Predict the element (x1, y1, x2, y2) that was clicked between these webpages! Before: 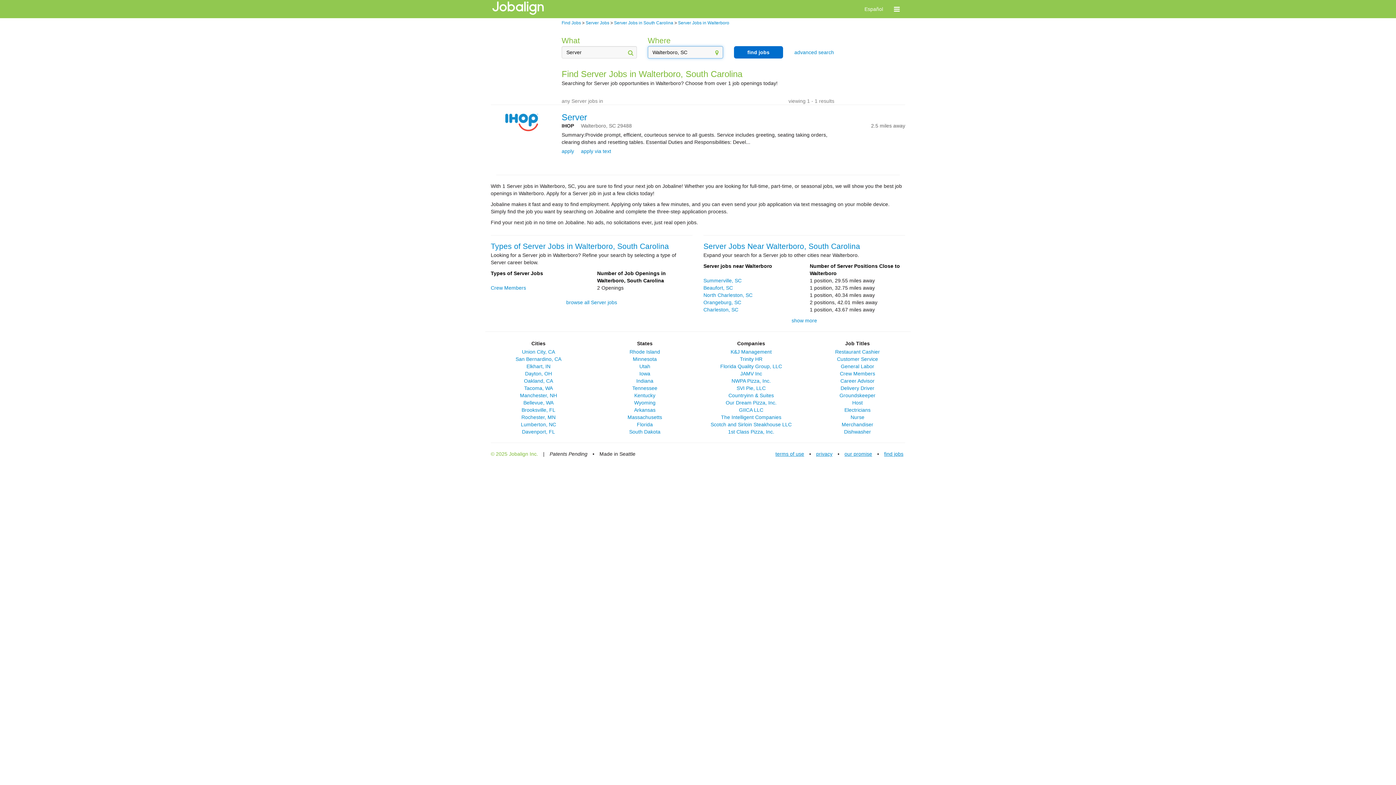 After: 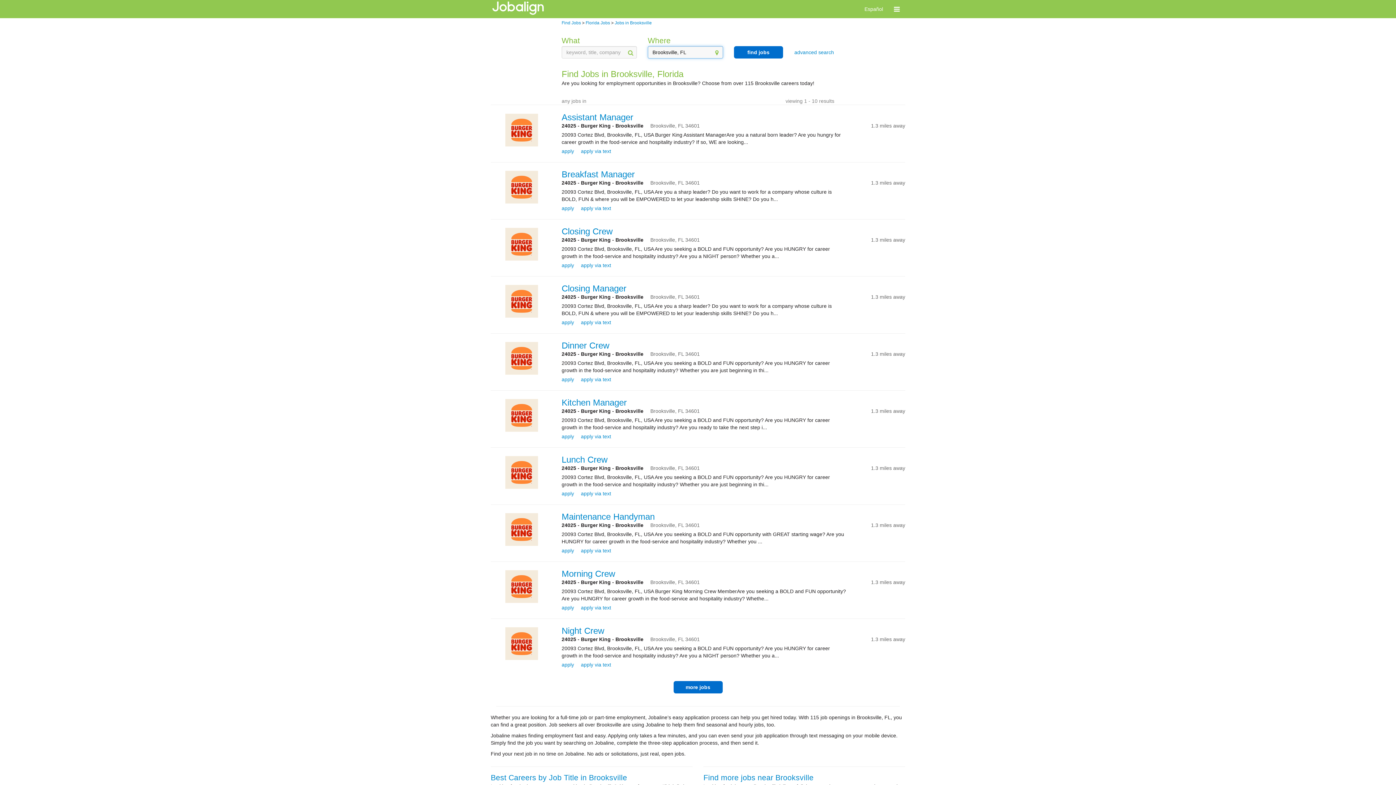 Action: bbox: (521, 407, 555, 413) label: Brooksville, FL